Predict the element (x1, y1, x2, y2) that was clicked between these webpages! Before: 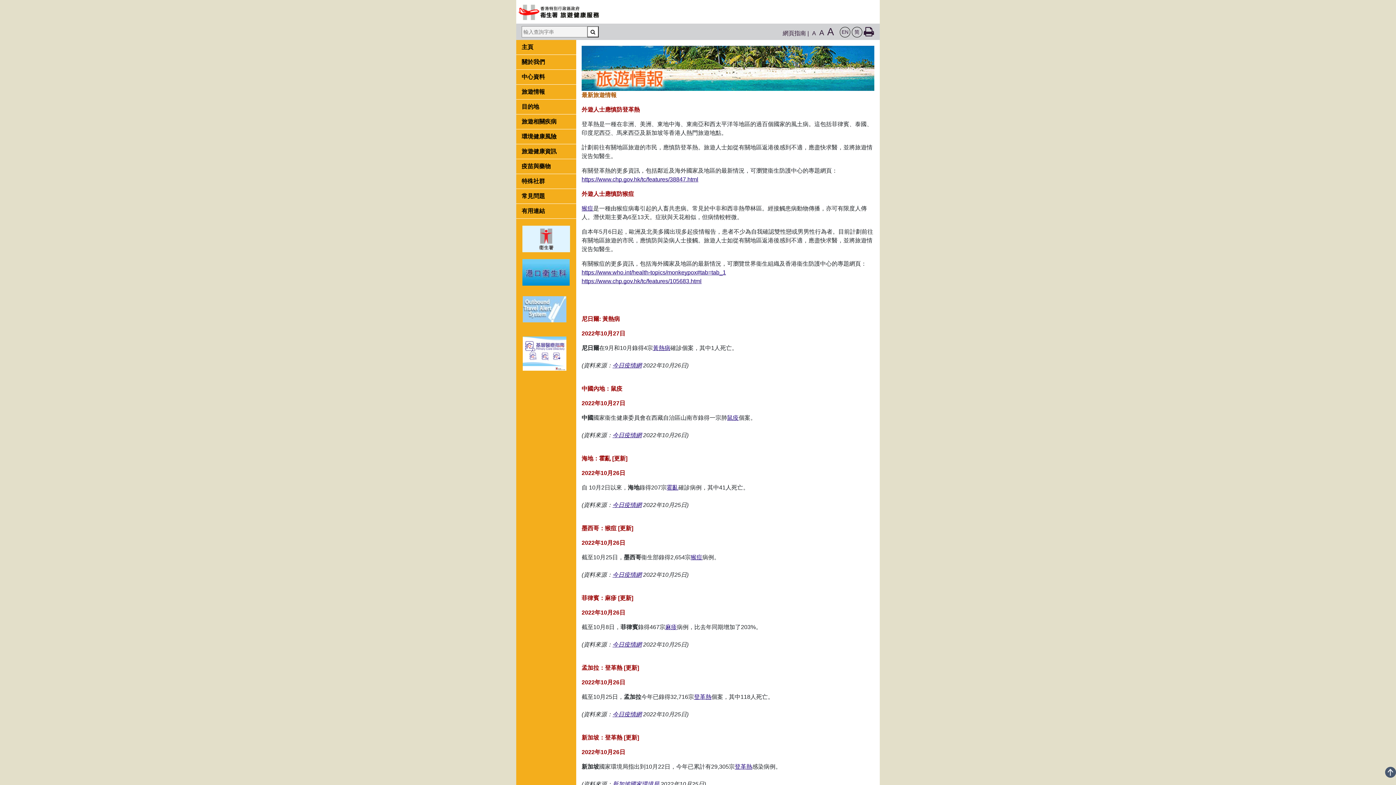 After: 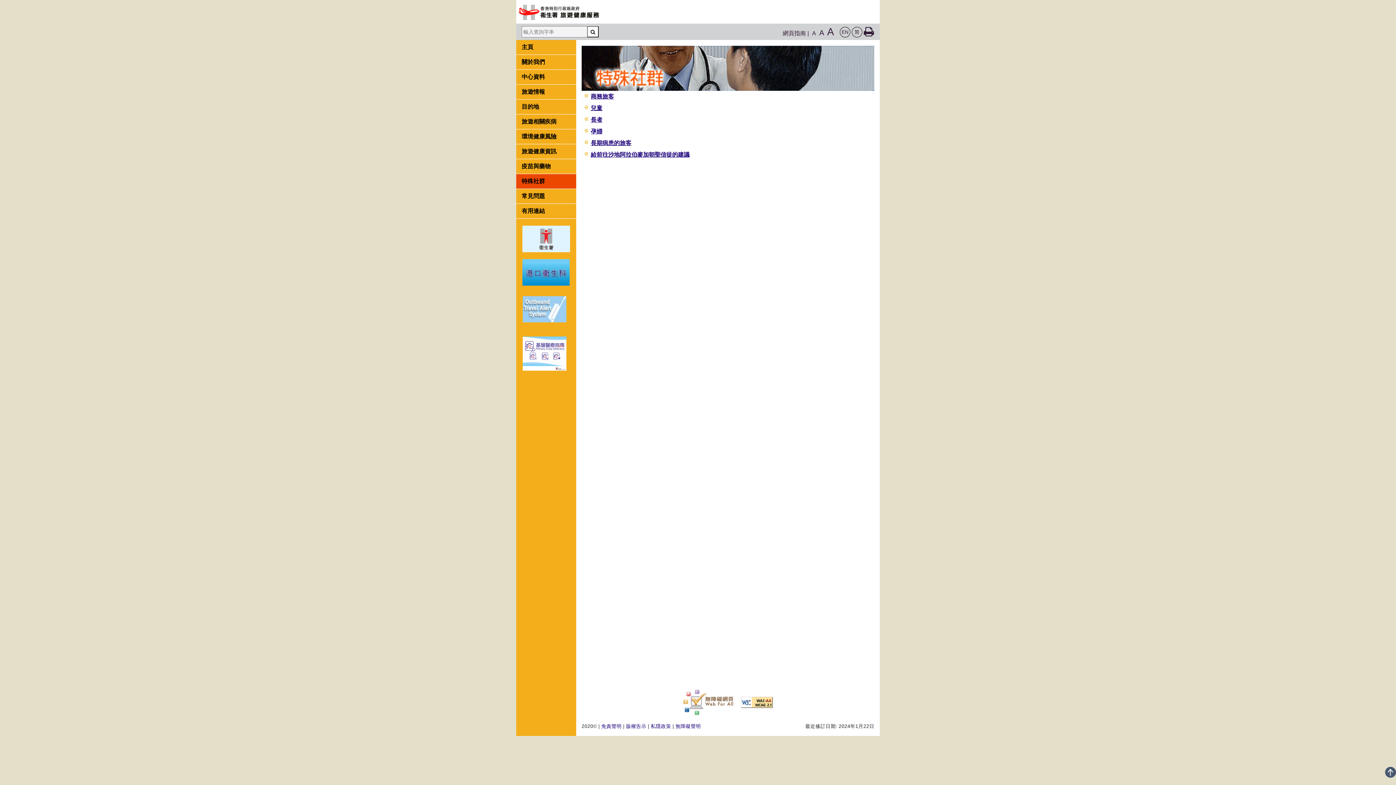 Action: bbox: (516, 174, 576, 189) label: 特殊社群